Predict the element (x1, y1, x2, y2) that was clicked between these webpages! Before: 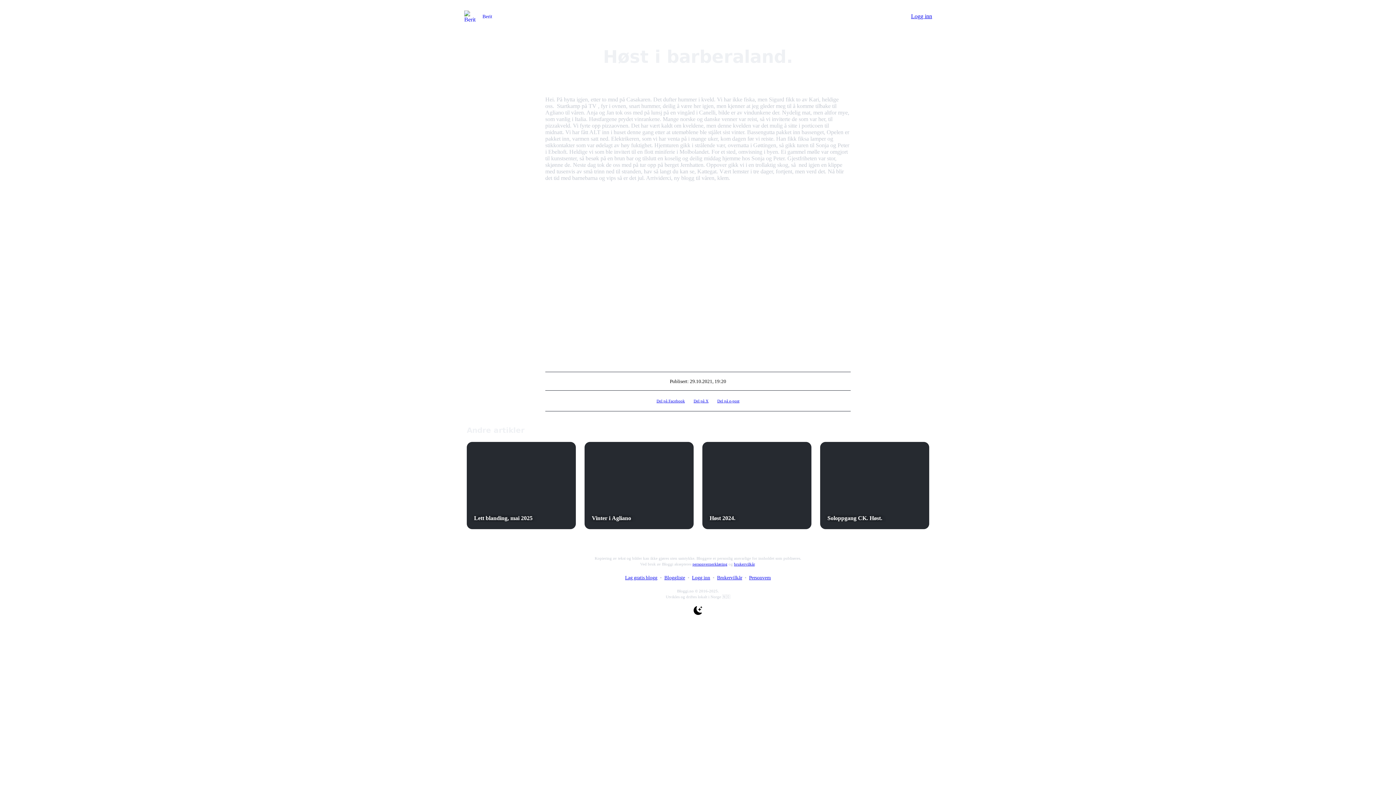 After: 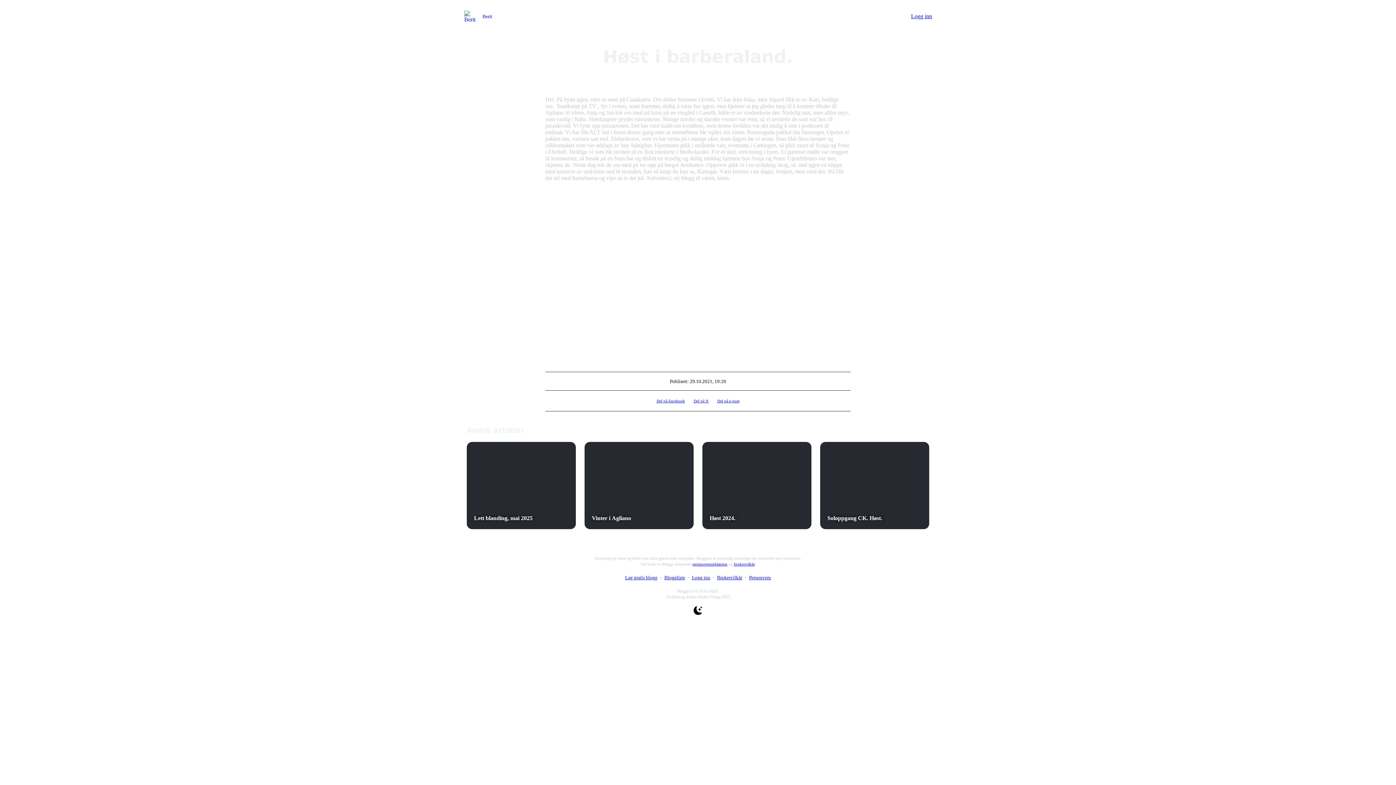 Action: label: Del på X bbox: (690, 396, 711, 405)